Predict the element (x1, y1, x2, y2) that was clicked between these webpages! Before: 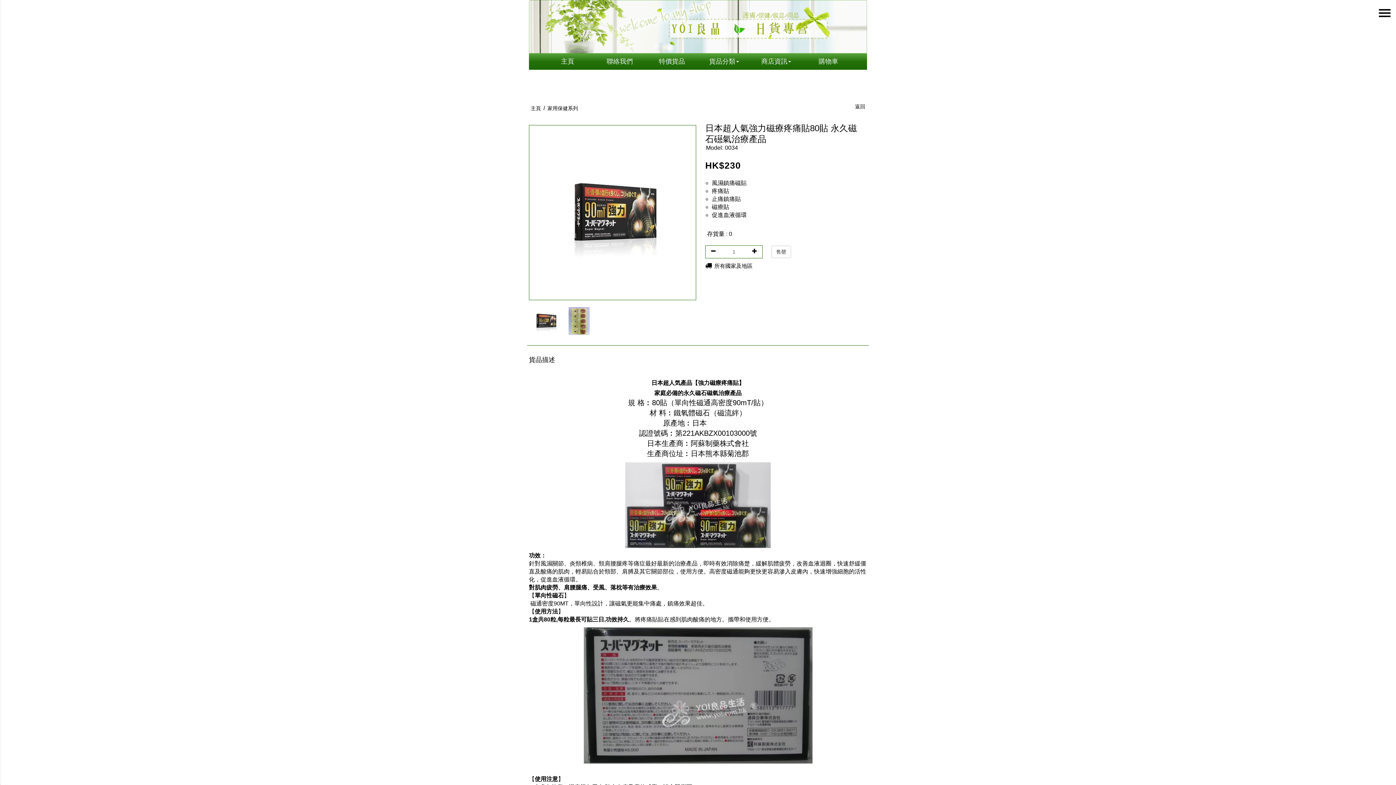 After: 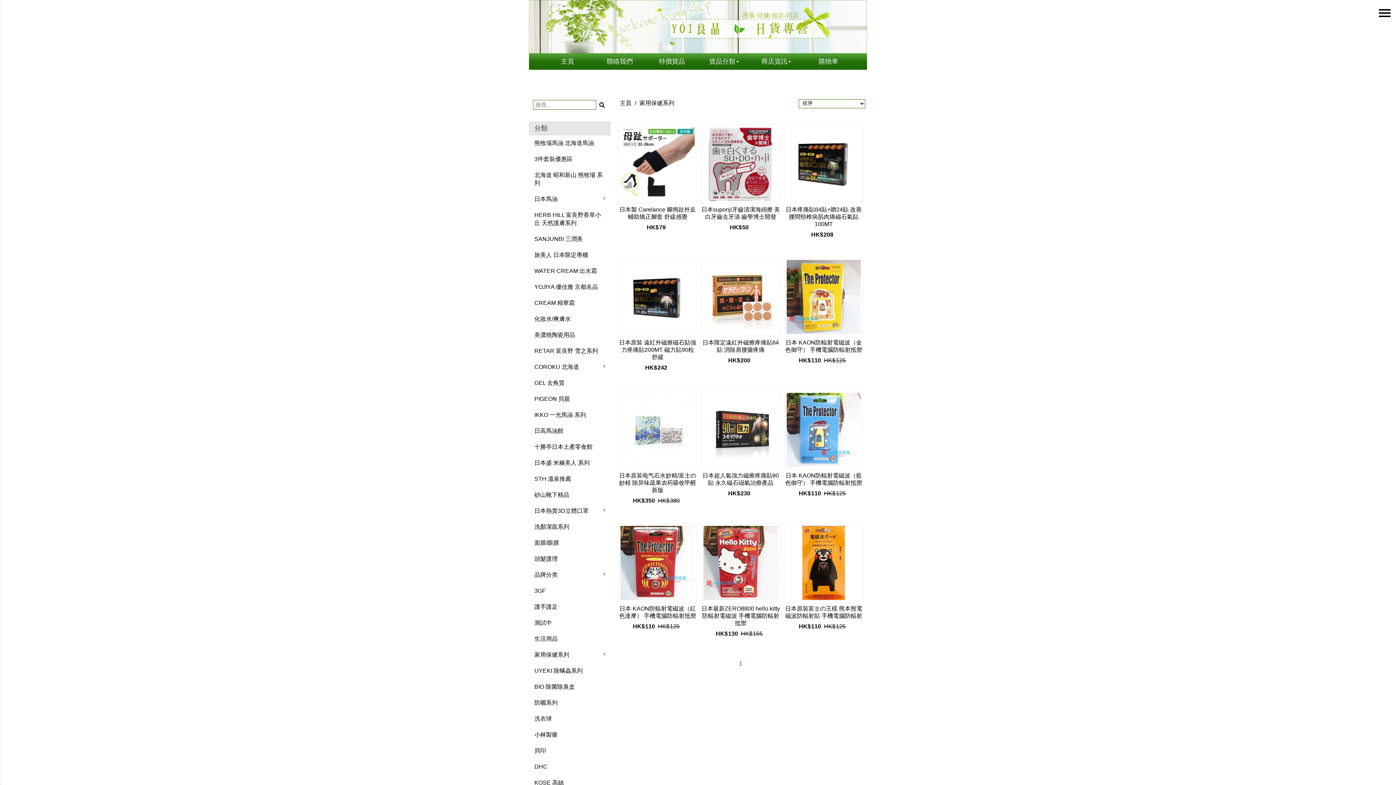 Action: bbox: (547, 105, 578, 111) label: 家用保健系列